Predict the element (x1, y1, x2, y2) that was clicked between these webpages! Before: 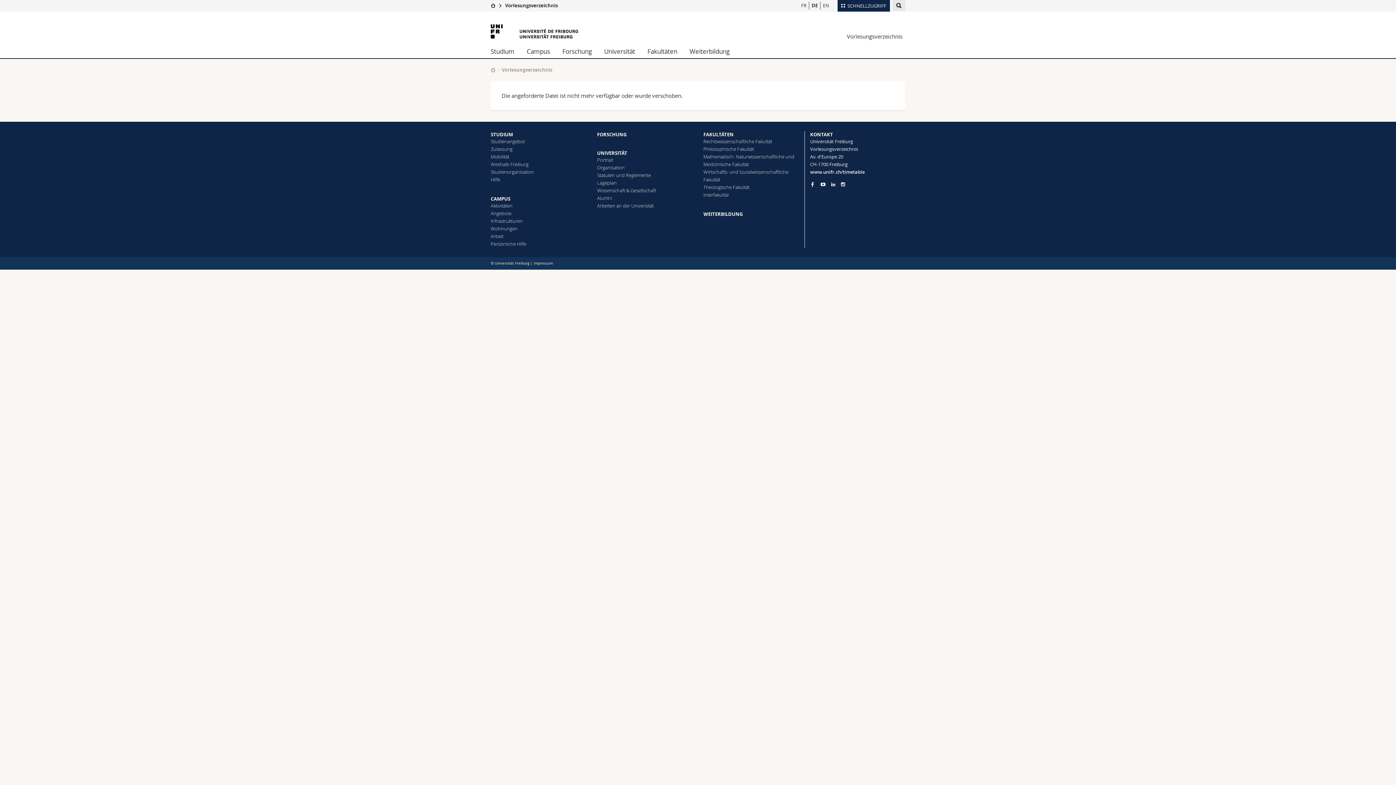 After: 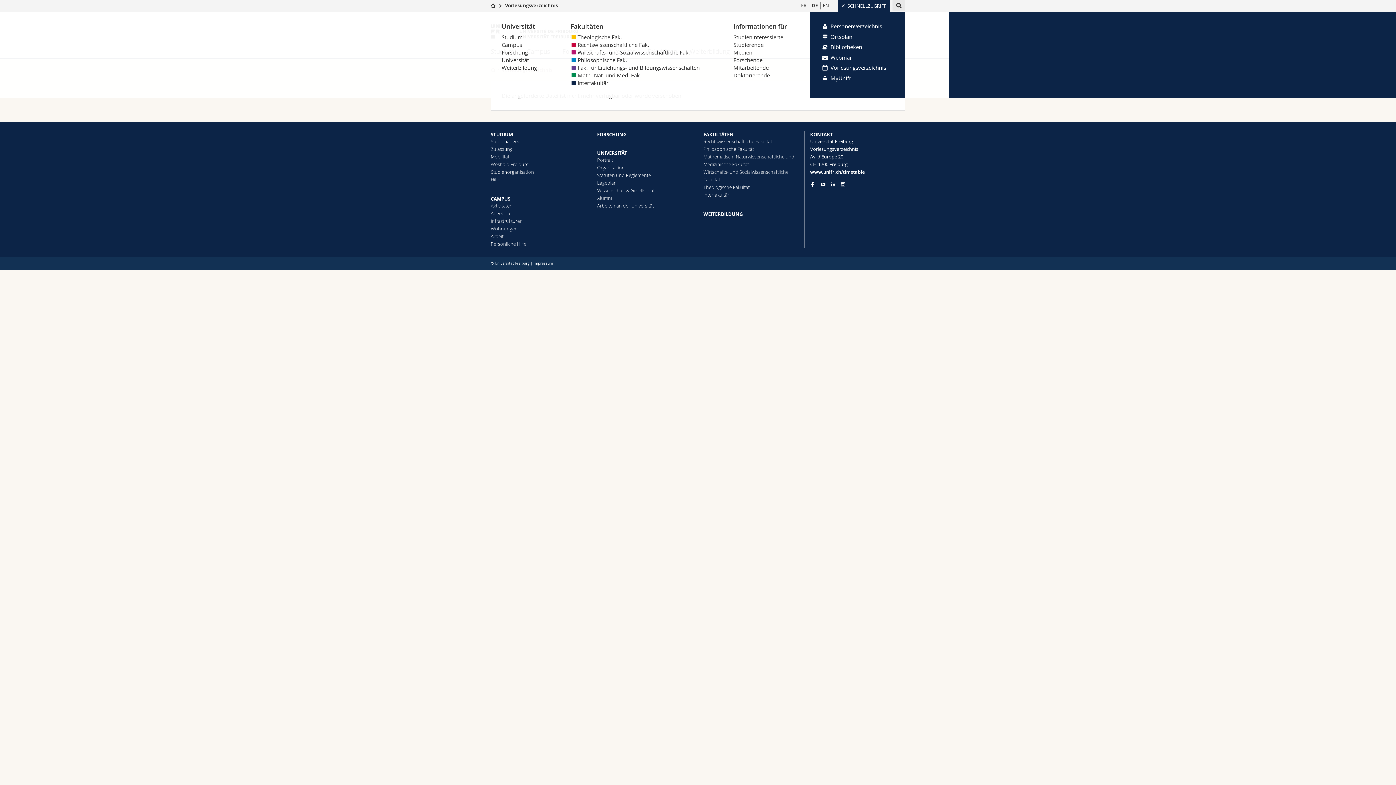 Action: label: SCHNELLZUGRIFF bbox: (837, 0, 890, 11)